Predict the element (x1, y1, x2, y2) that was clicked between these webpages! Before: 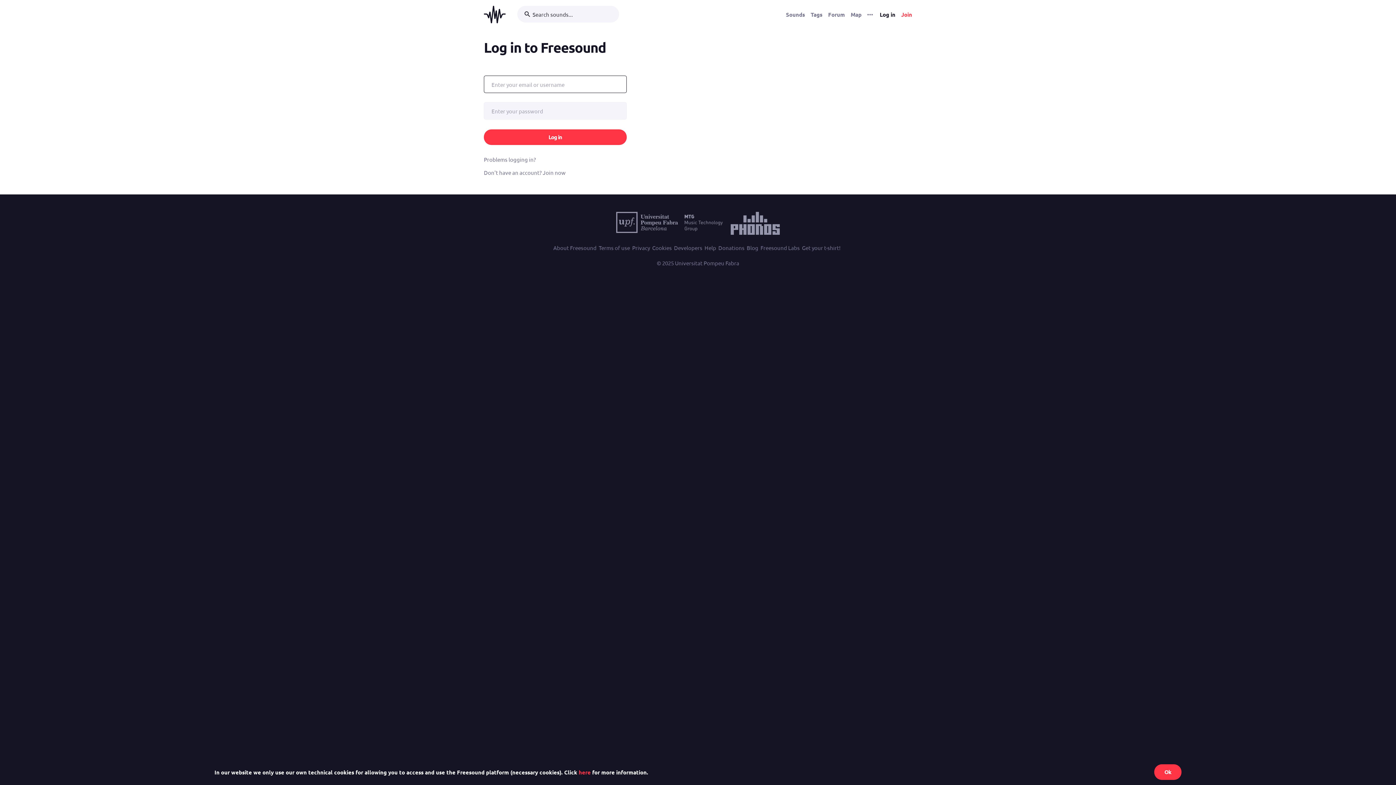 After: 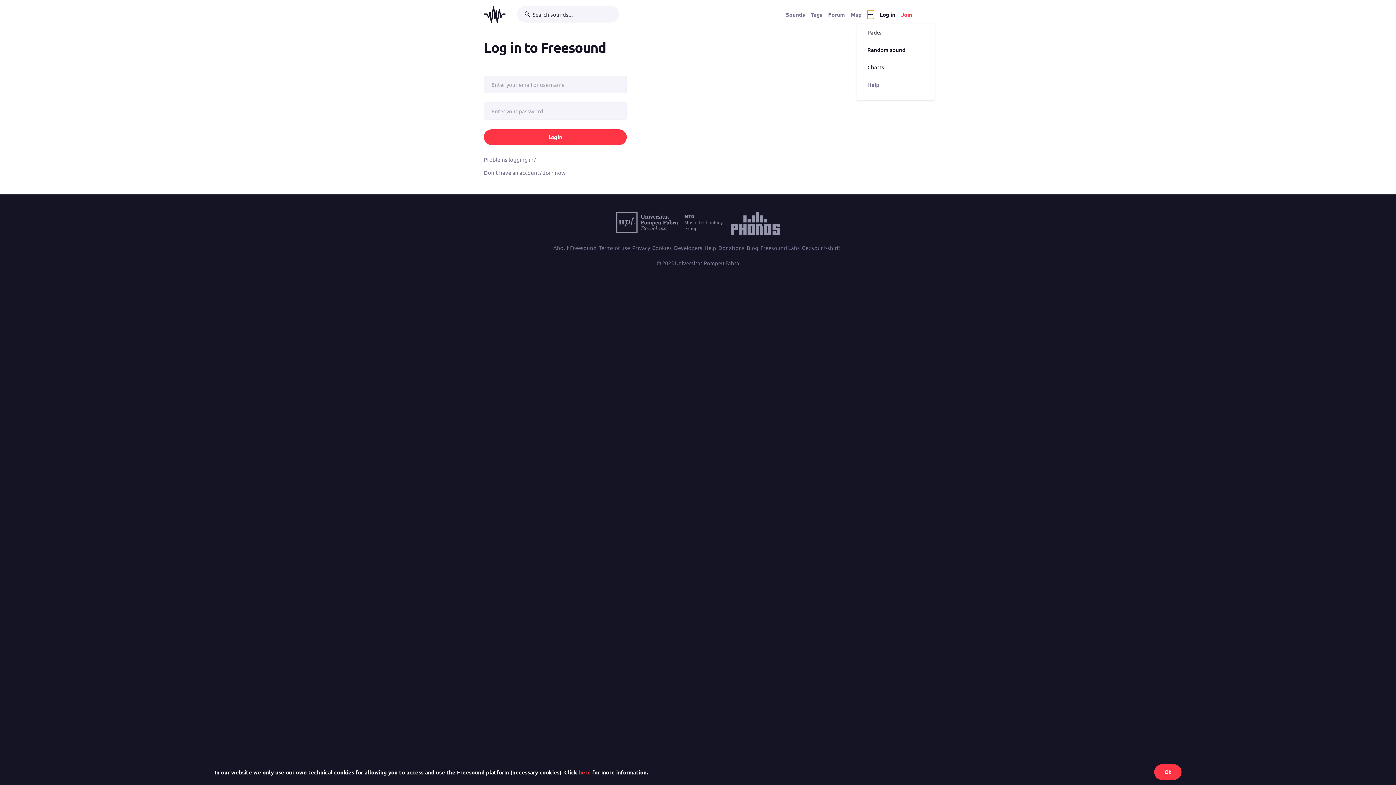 Action: label: Menu bbox: (867, 10, 874, 18)